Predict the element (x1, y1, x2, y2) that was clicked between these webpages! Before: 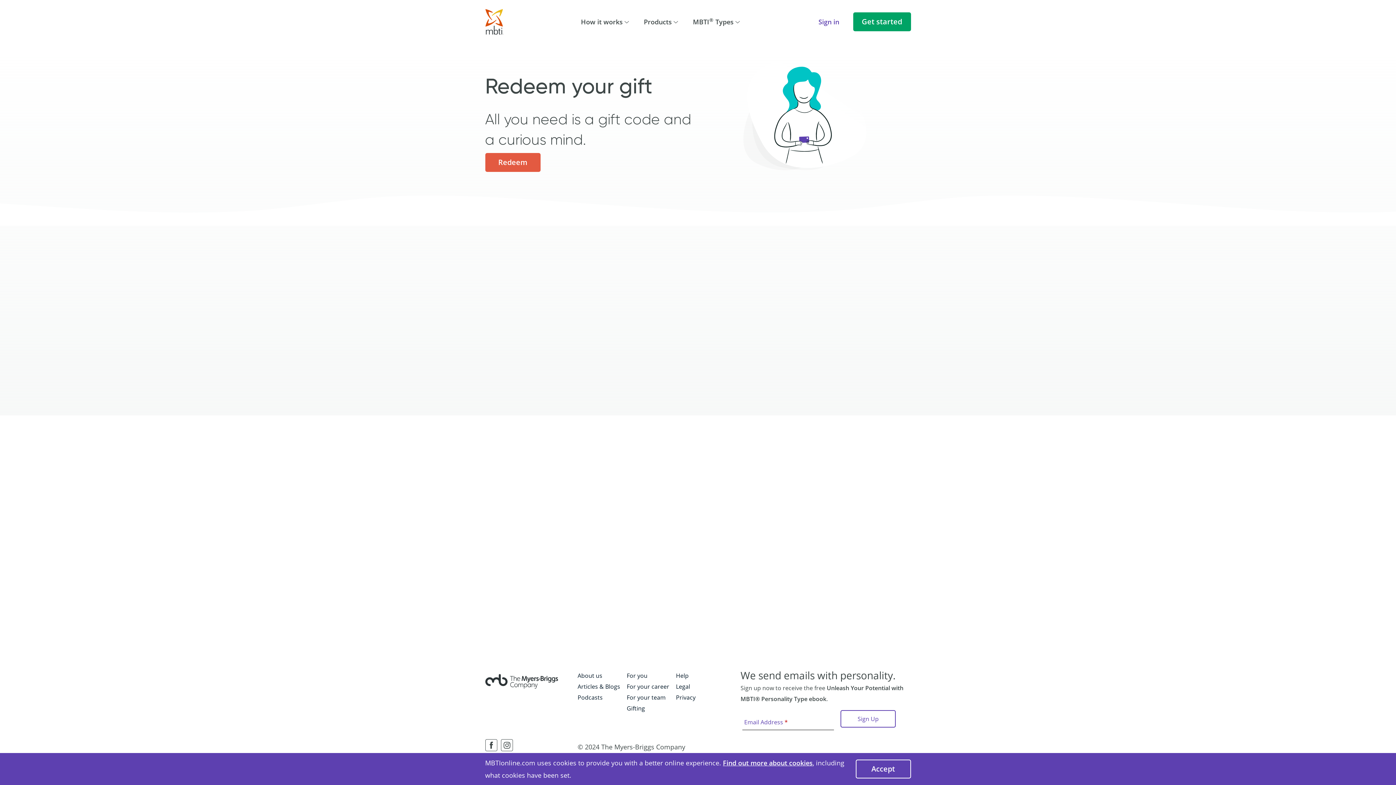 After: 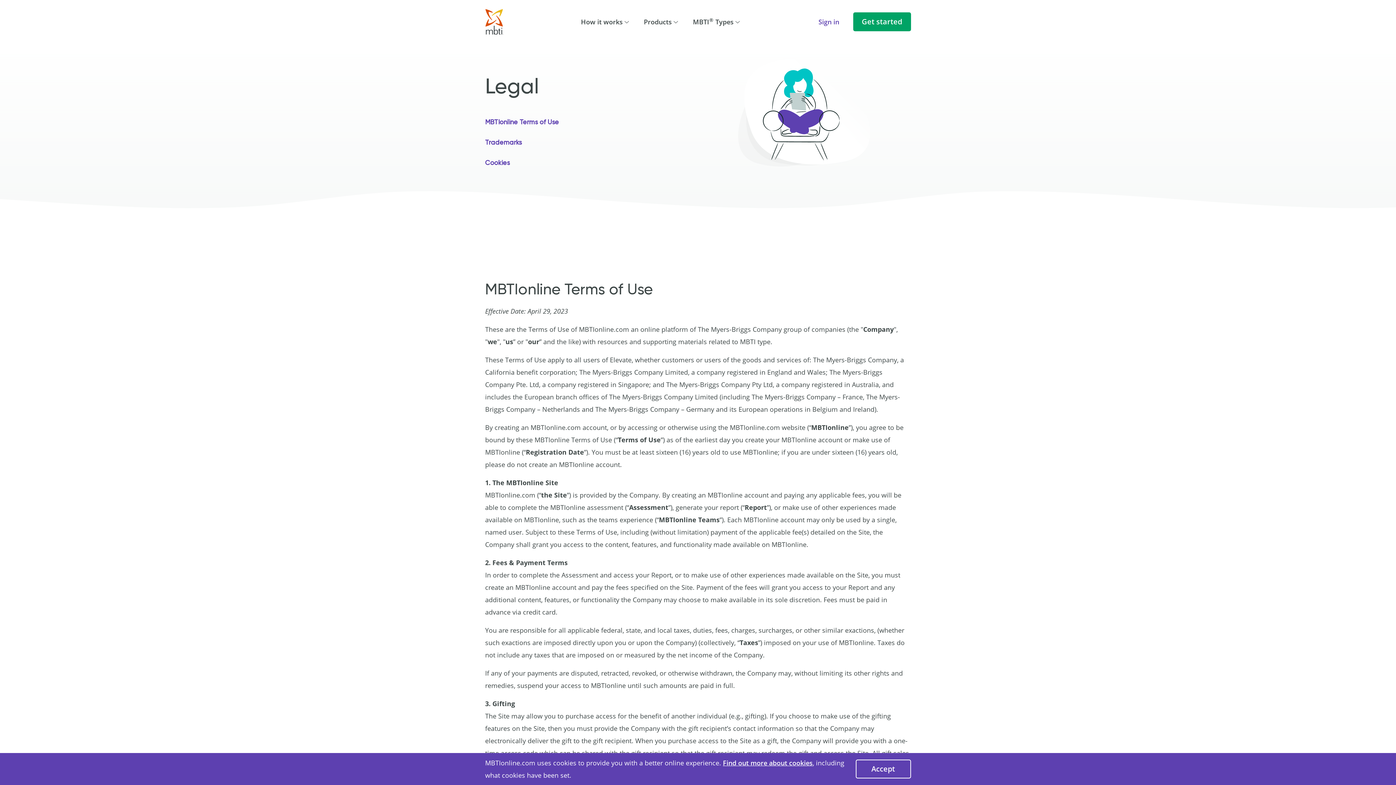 Action: label: Legal bbox: (676, 682, 690, 690)